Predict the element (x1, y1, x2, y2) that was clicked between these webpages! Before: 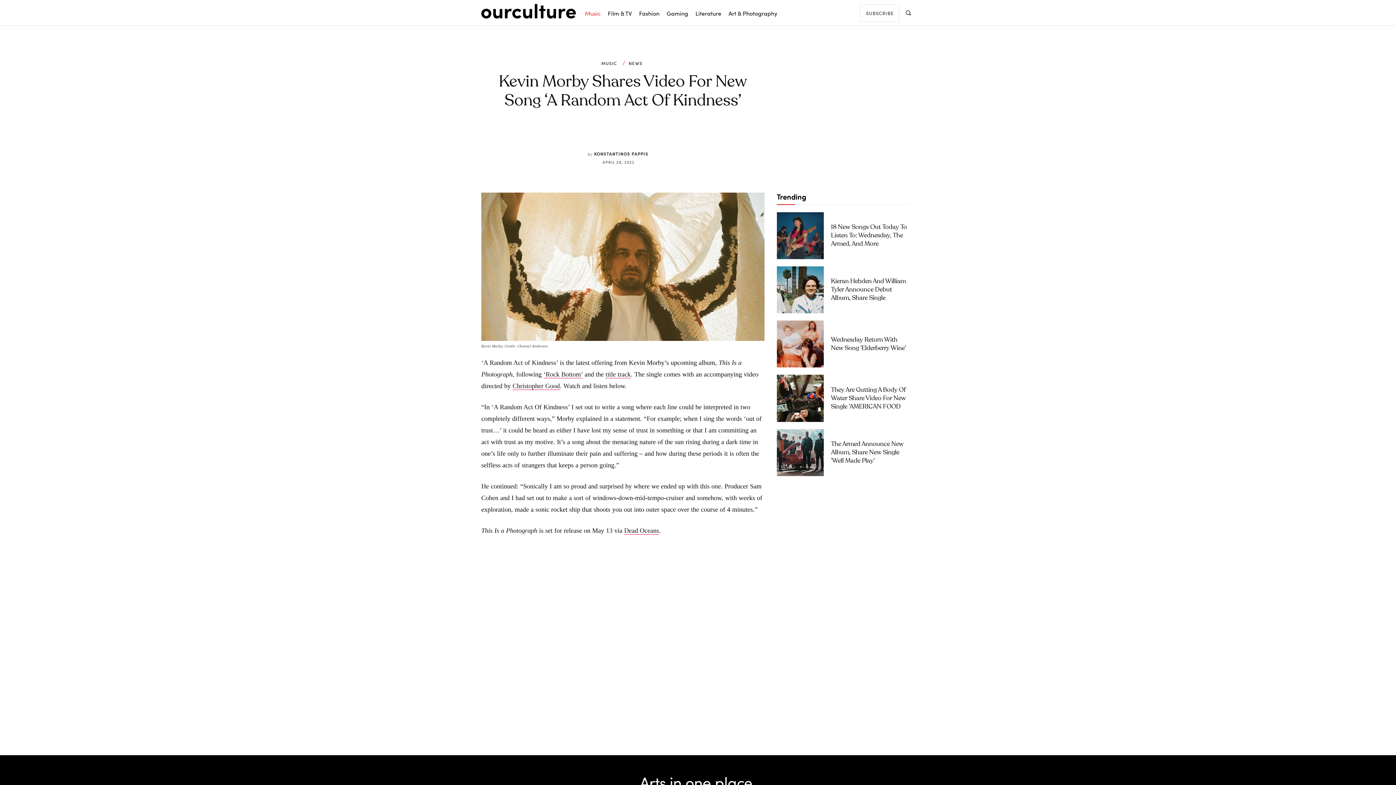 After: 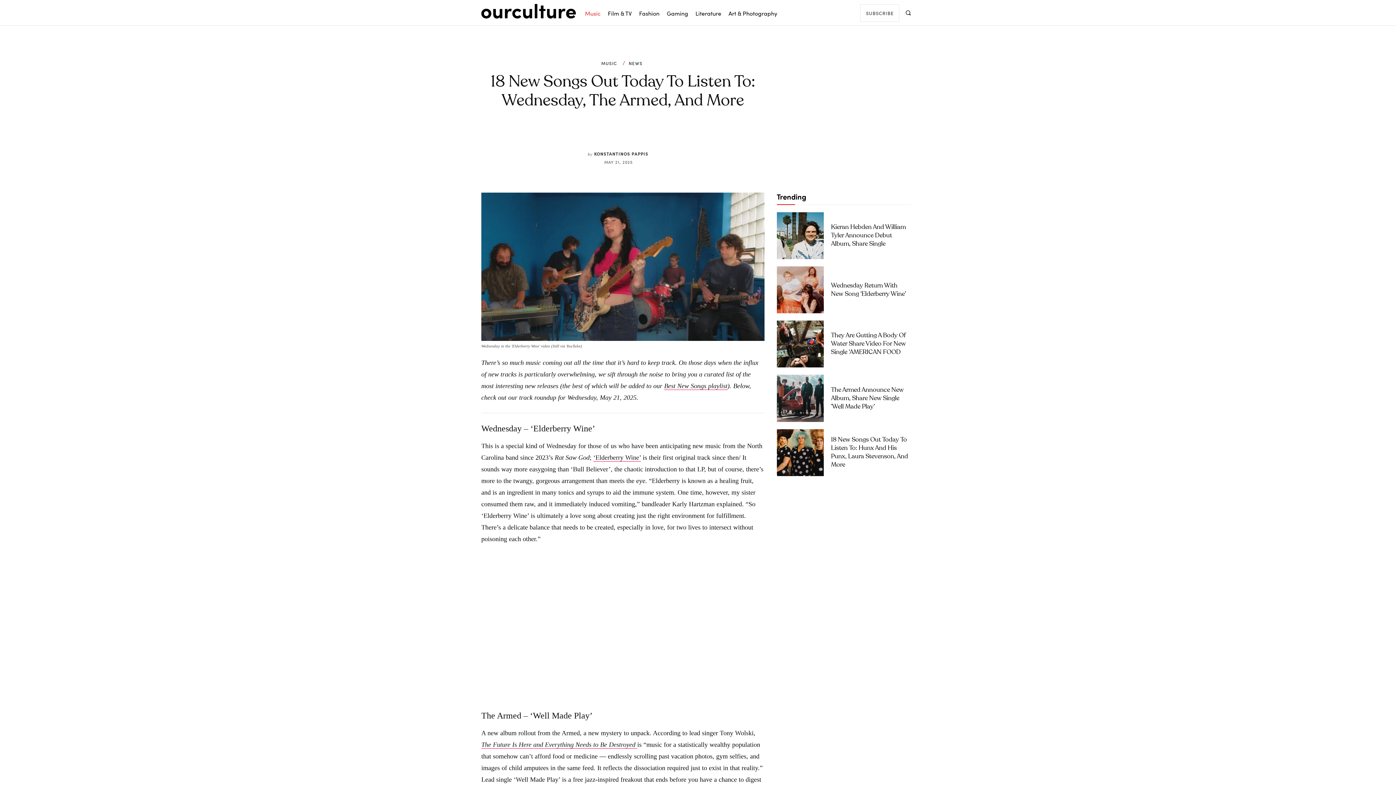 Action: bbox: (776, 212, 823, 259)